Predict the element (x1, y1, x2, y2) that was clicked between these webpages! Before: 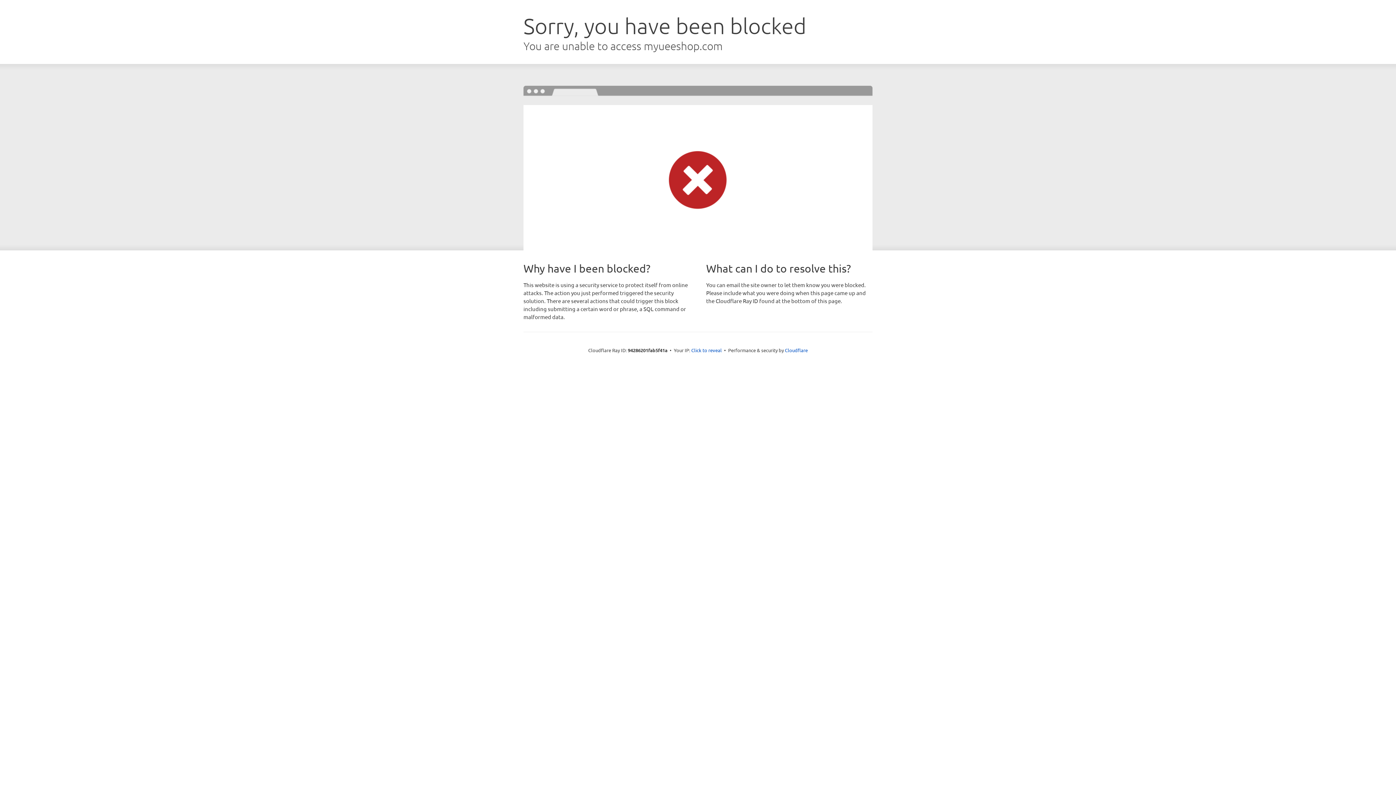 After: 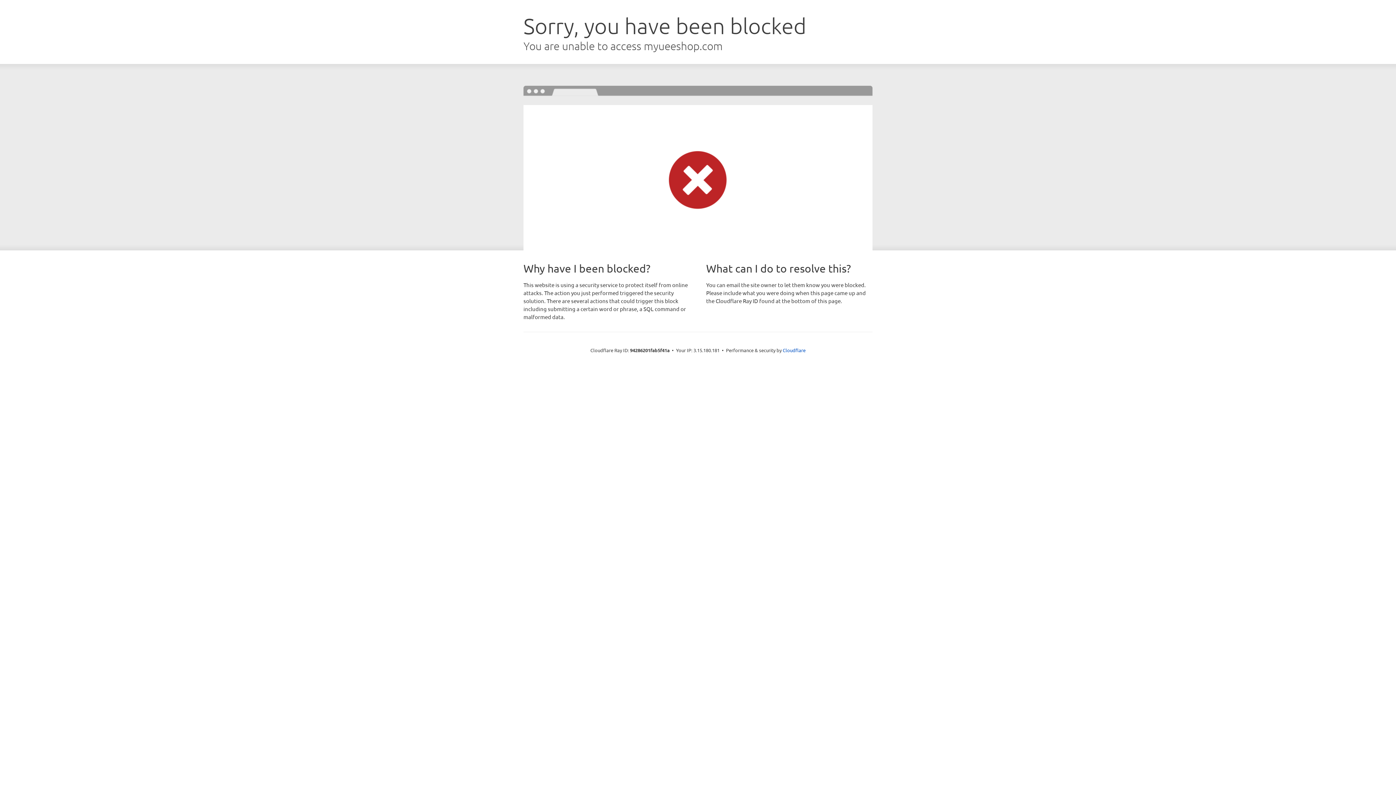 Action: bbox: (691, 346, 722, 353) label: Click to reveal